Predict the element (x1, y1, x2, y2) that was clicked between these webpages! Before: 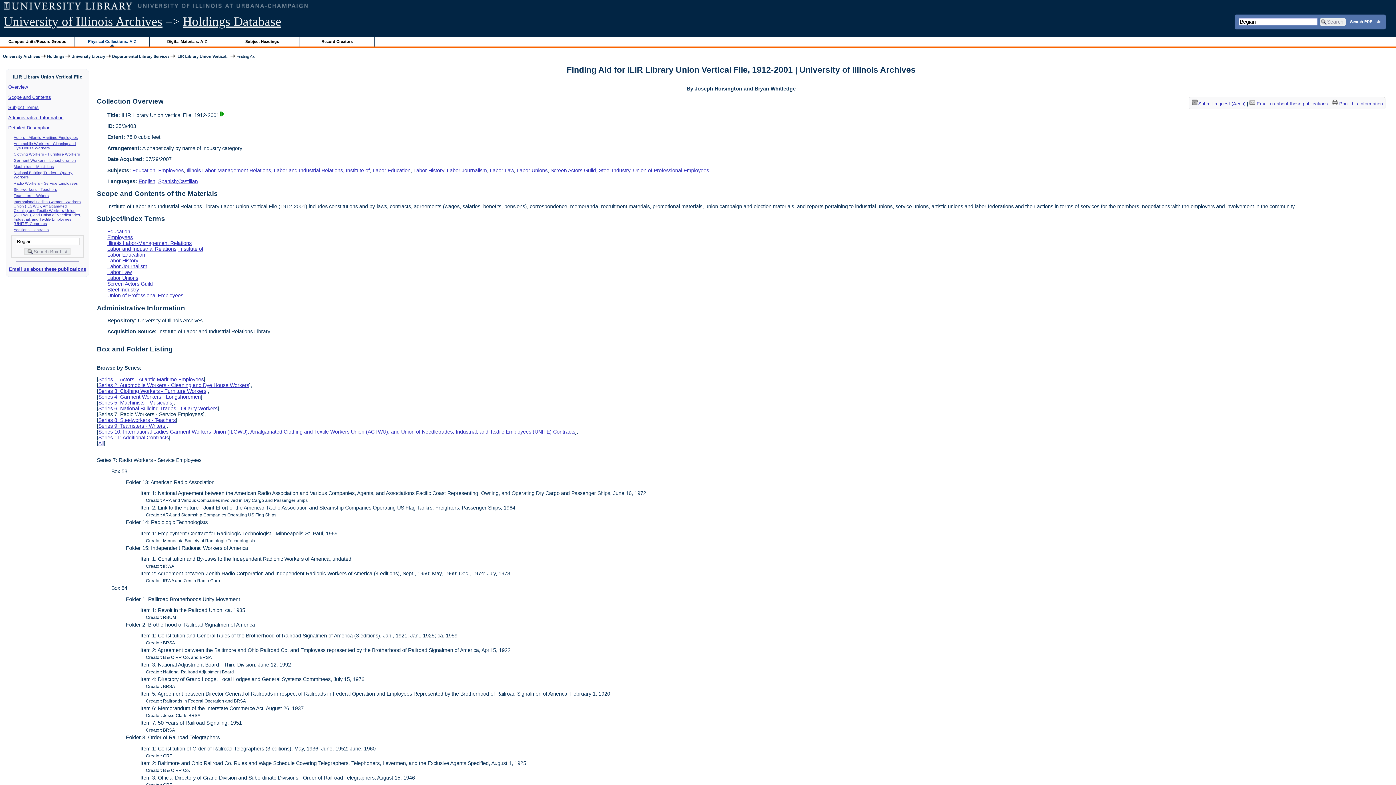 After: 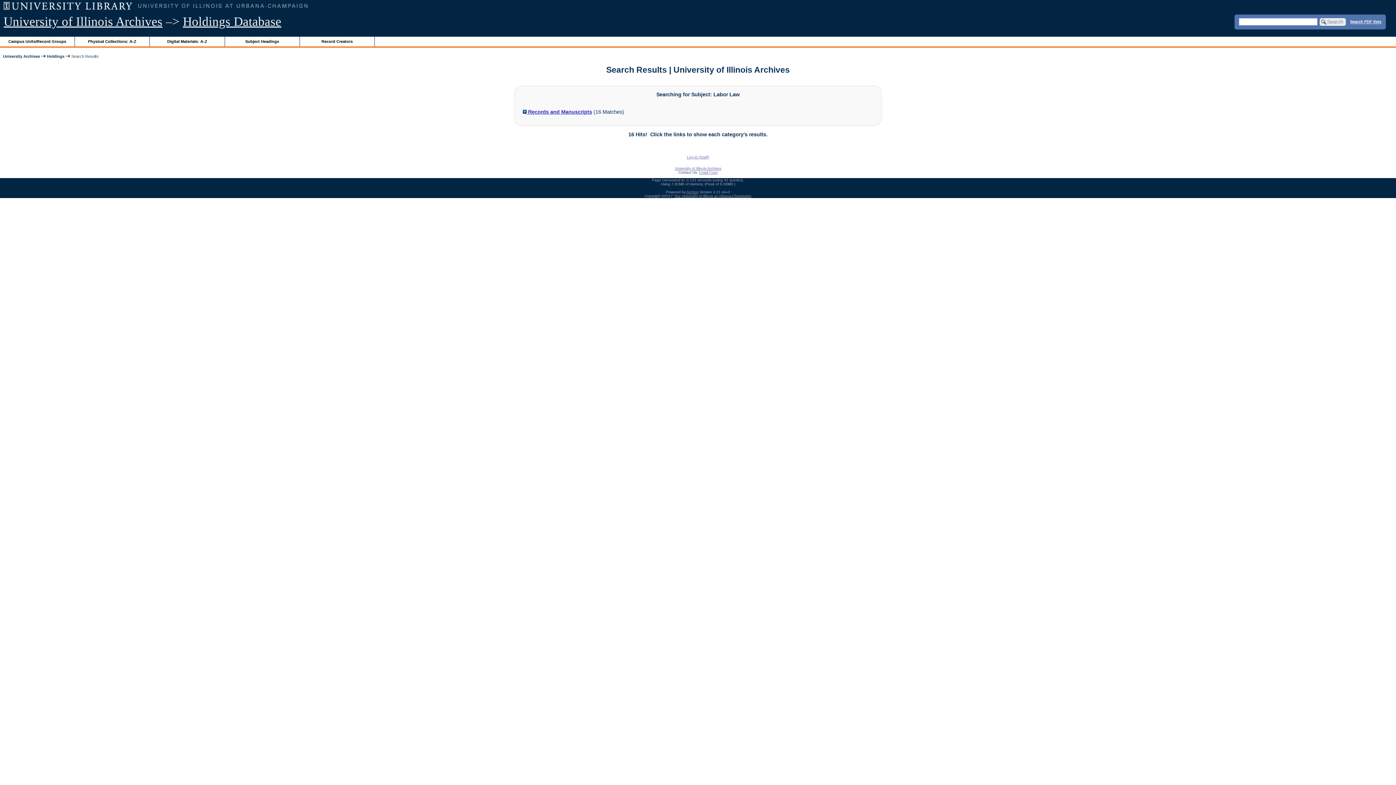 Action: label: Labor Law bbox: (107, 269, 131, 275)